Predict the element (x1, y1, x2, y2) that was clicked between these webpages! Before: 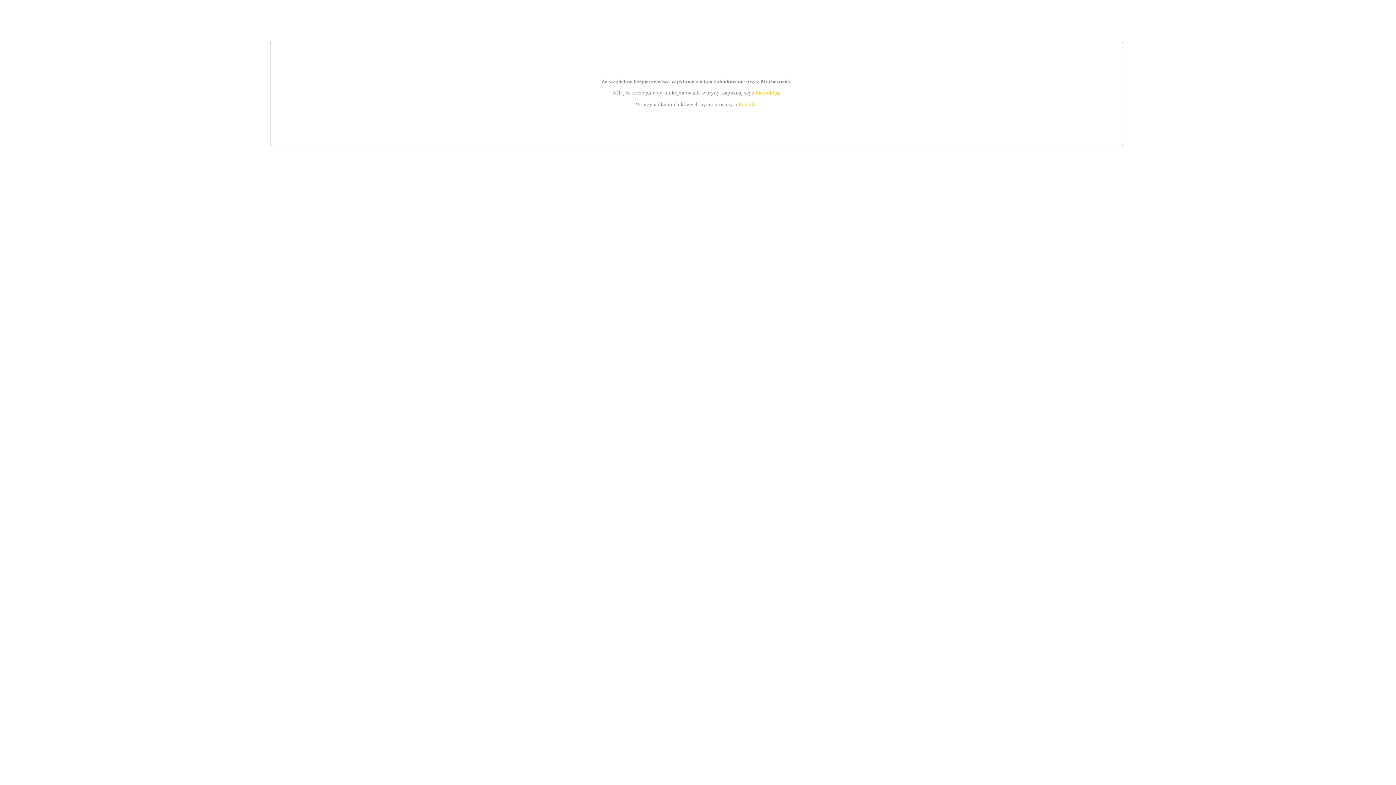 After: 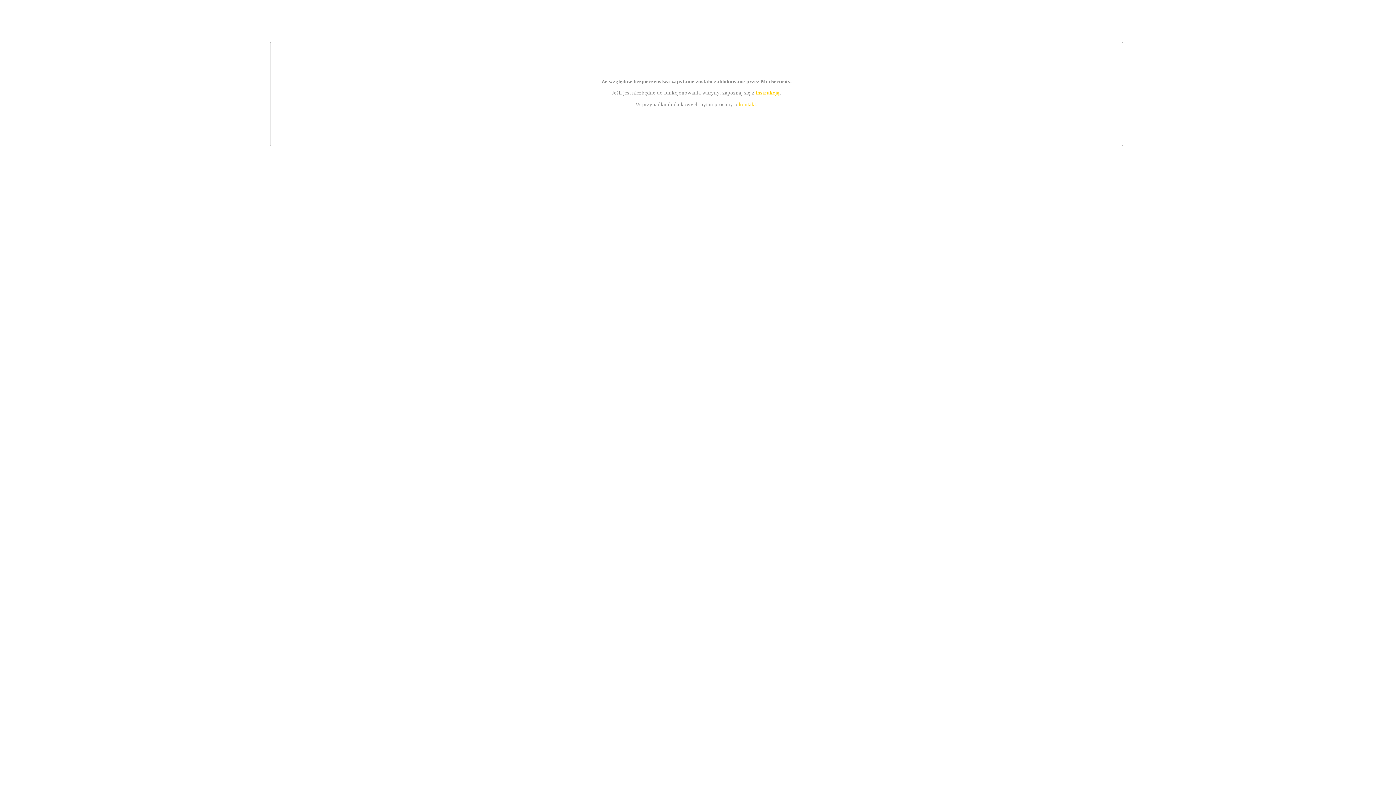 Action: label: instrukcją bbox: (755, 89, 779, 95)